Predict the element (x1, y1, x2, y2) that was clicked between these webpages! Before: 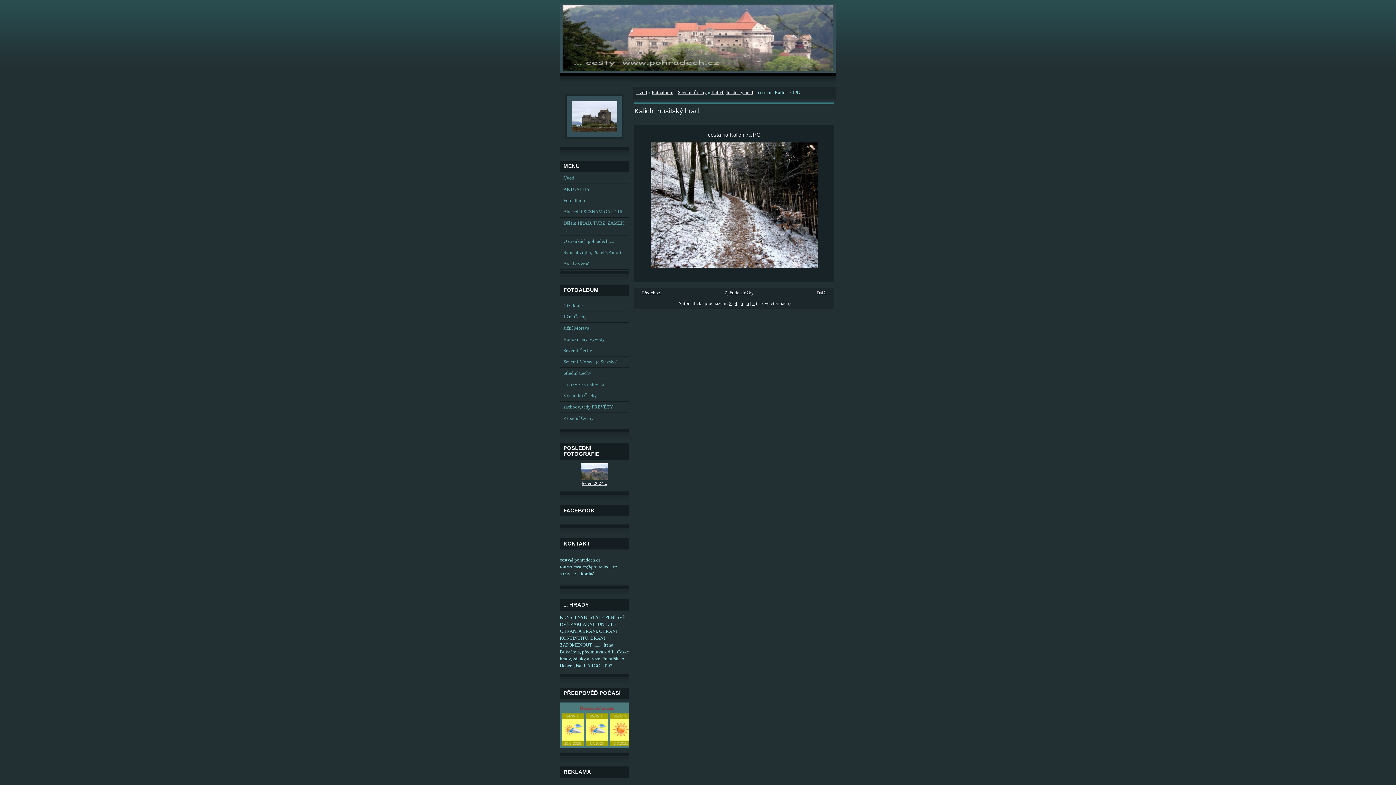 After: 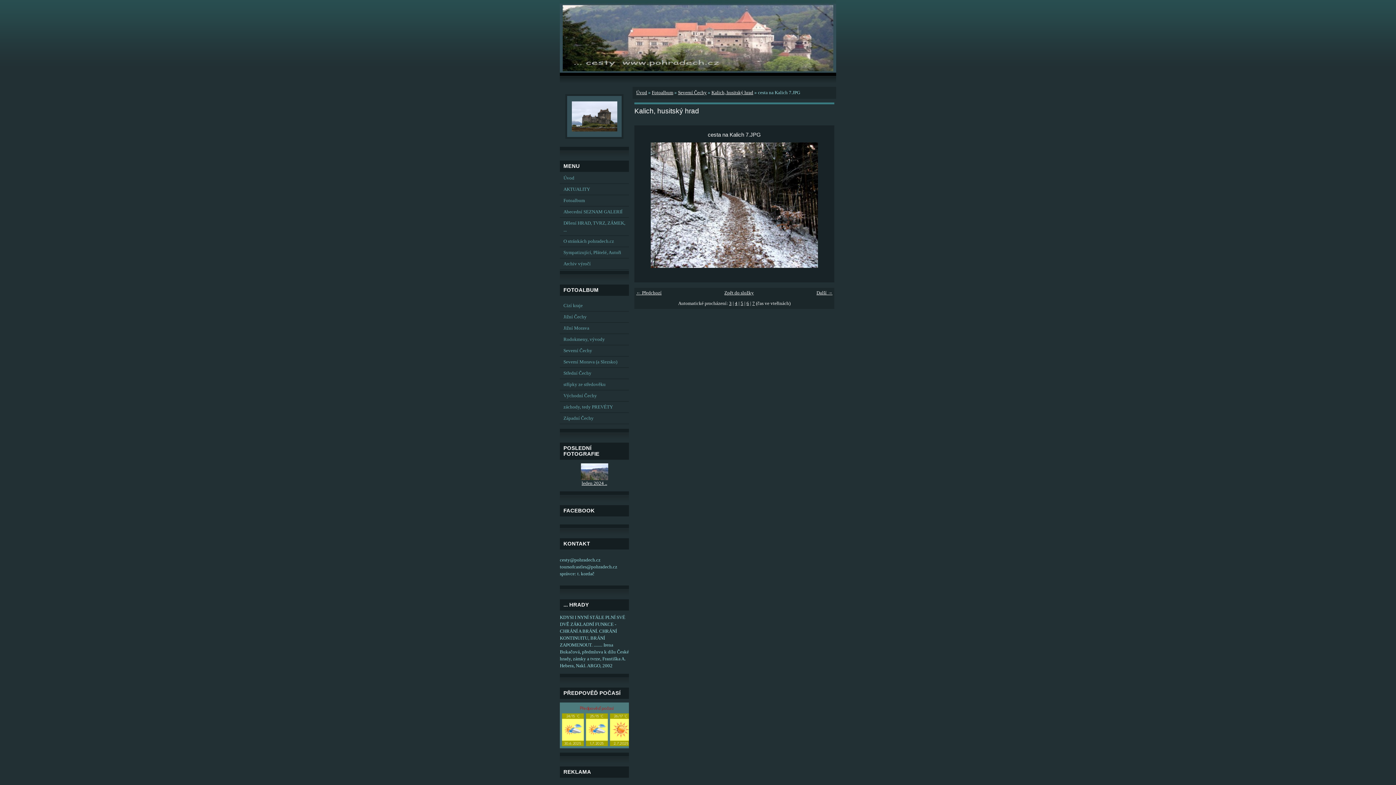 Action: bbox: (650, 264, 818, 269)